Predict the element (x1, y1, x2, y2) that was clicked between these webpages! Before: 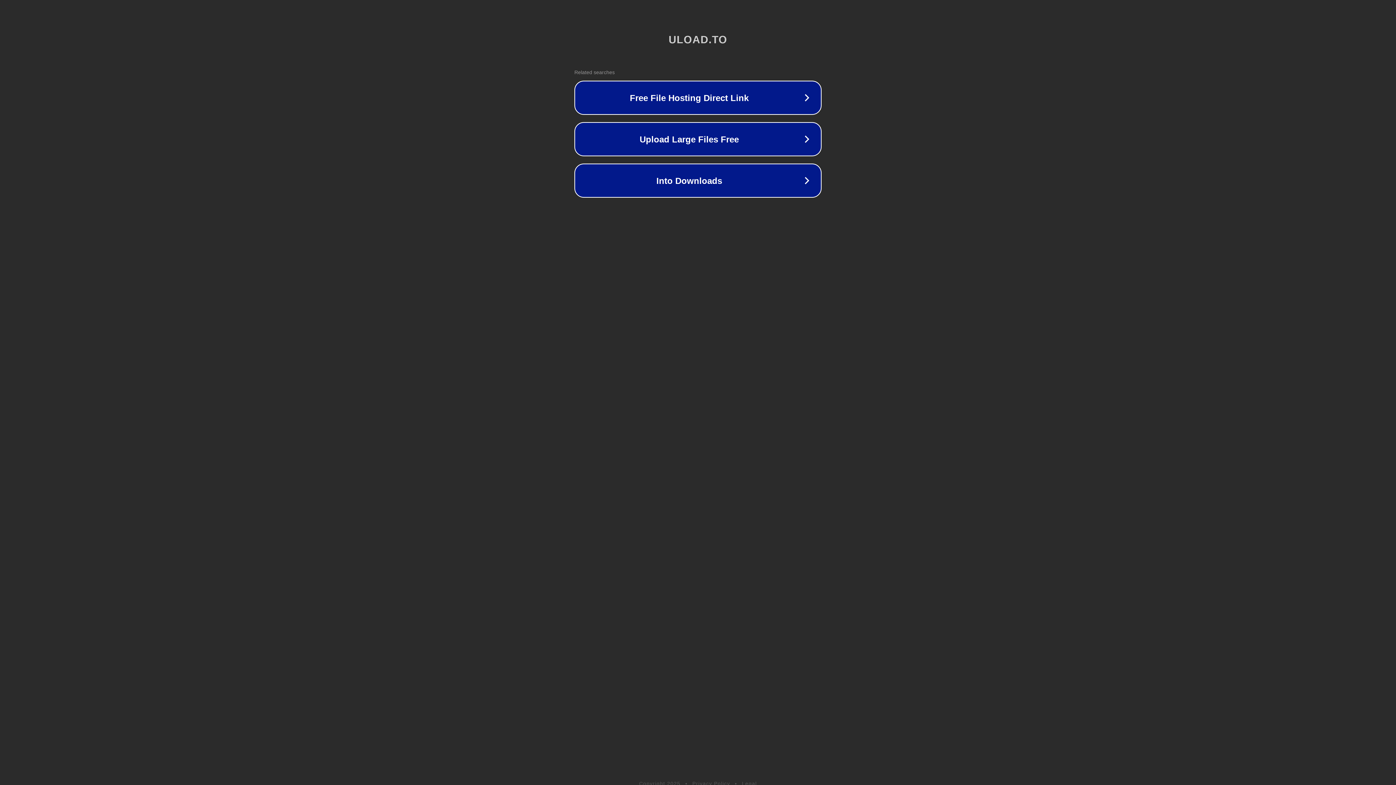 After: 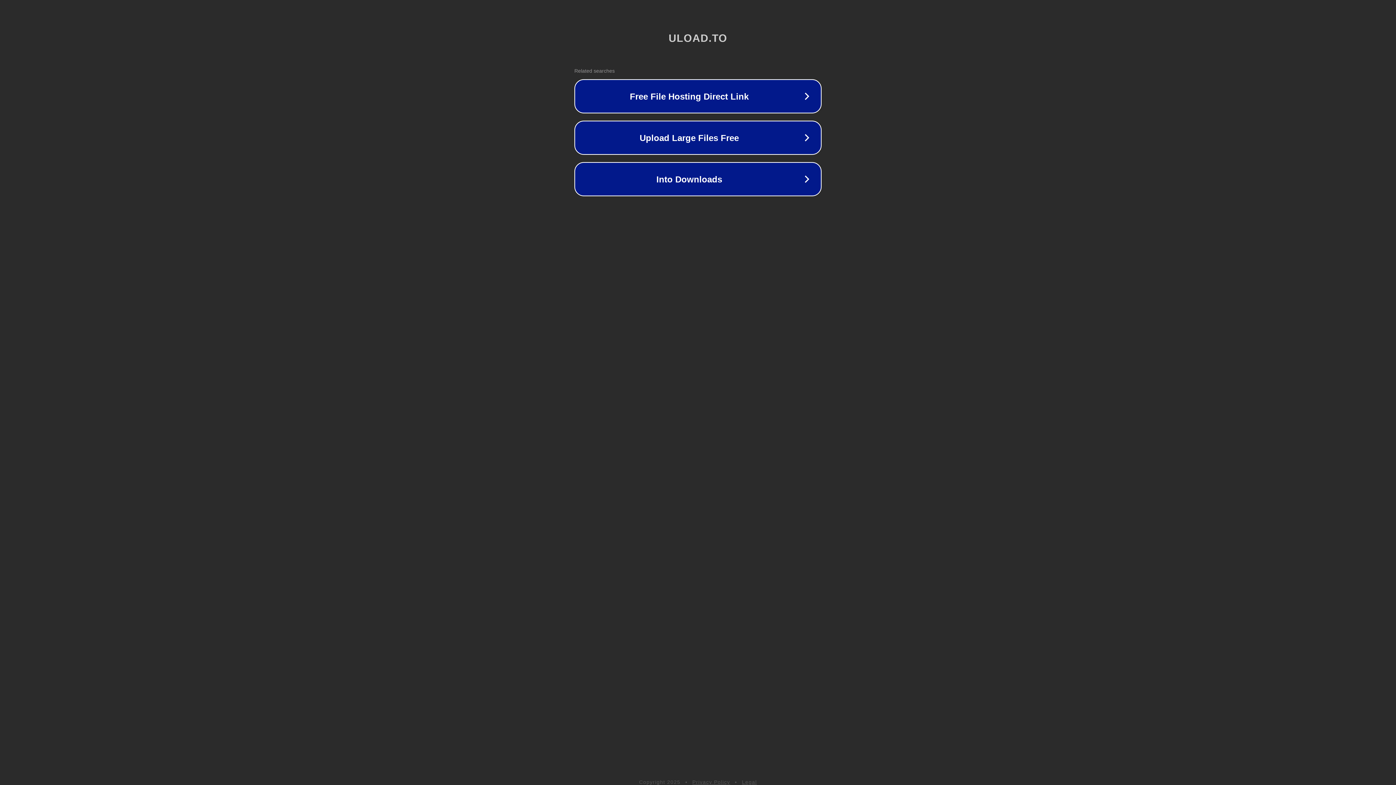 Action: label: Privacy Policy bbox: (692, 781, 730, 786)